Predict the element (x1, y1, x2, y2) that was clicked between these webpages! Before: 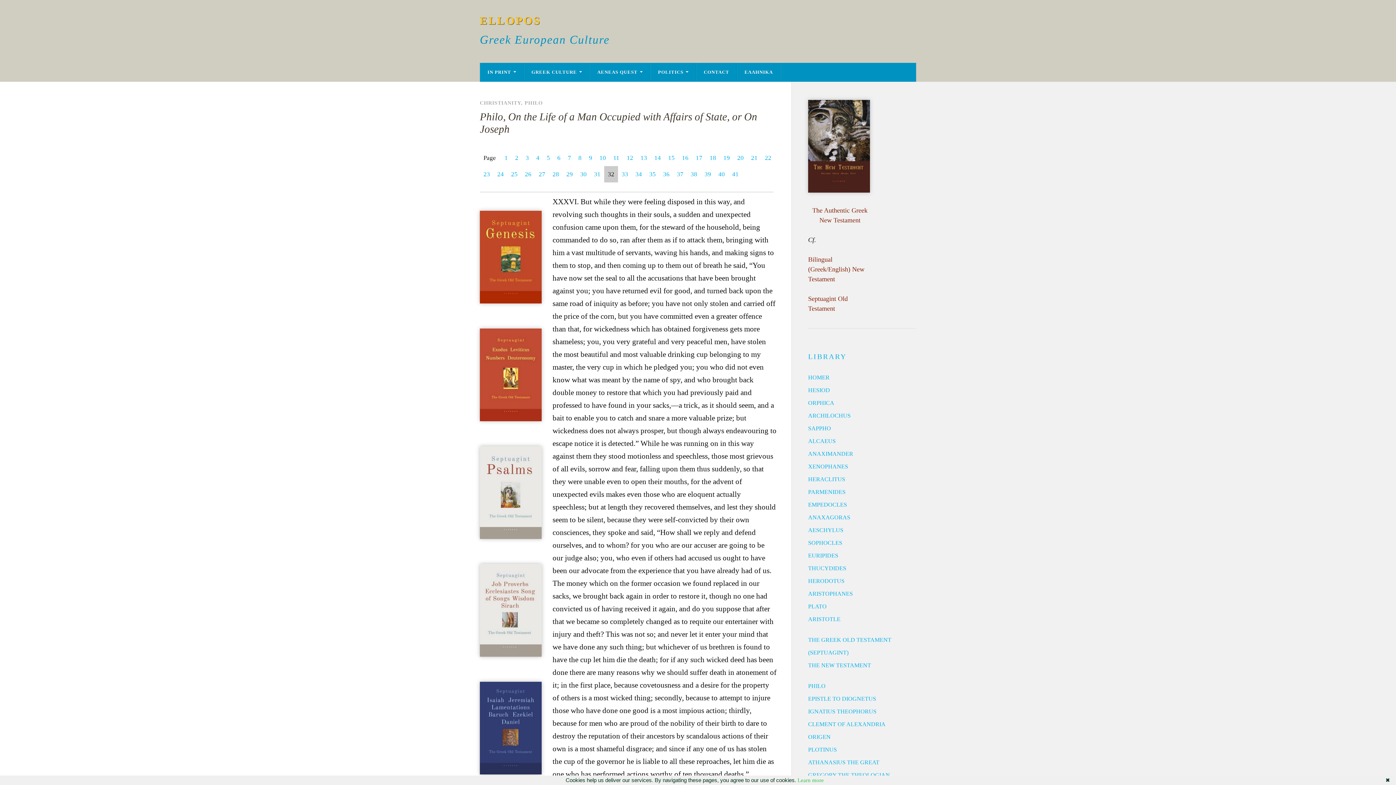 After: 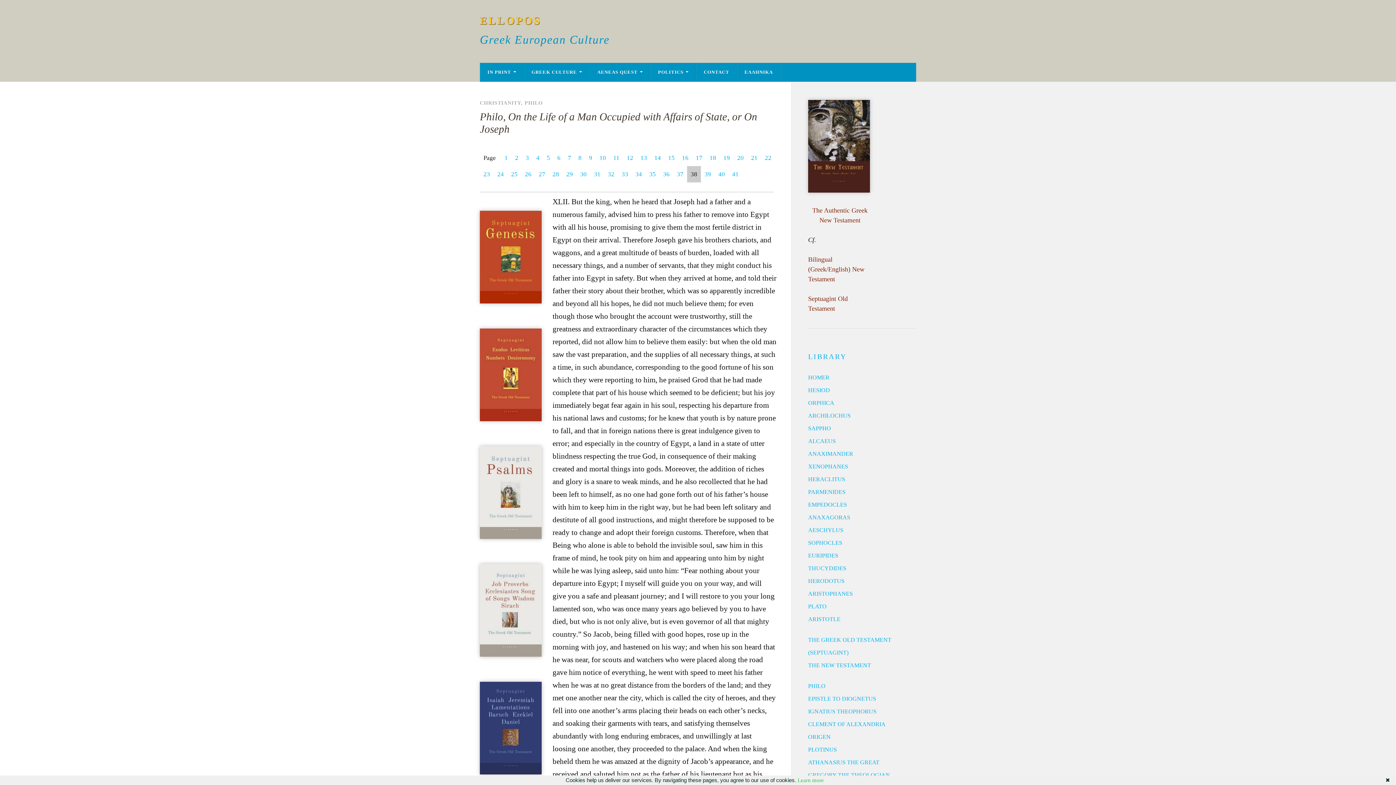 Action: bbox: (687, 166, 701, 182) label: 38